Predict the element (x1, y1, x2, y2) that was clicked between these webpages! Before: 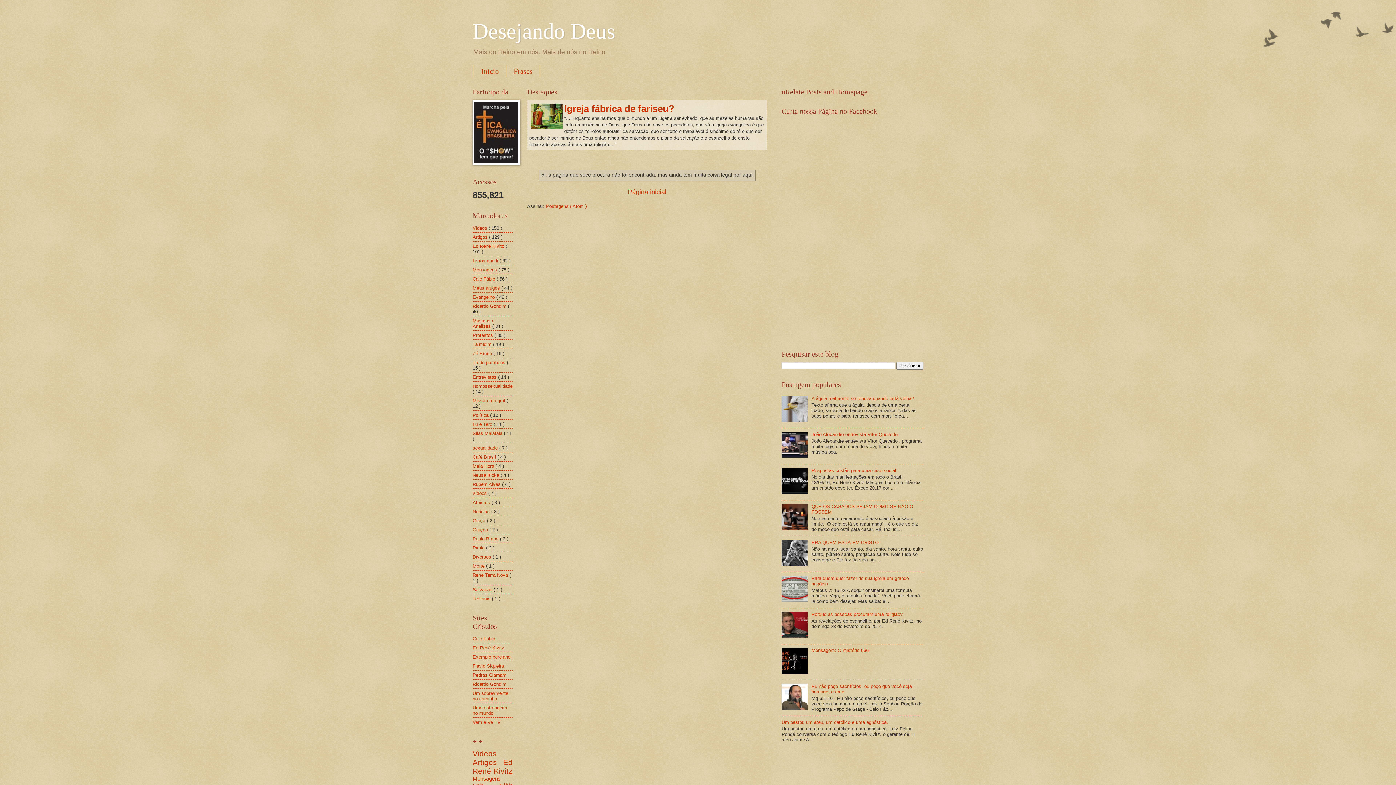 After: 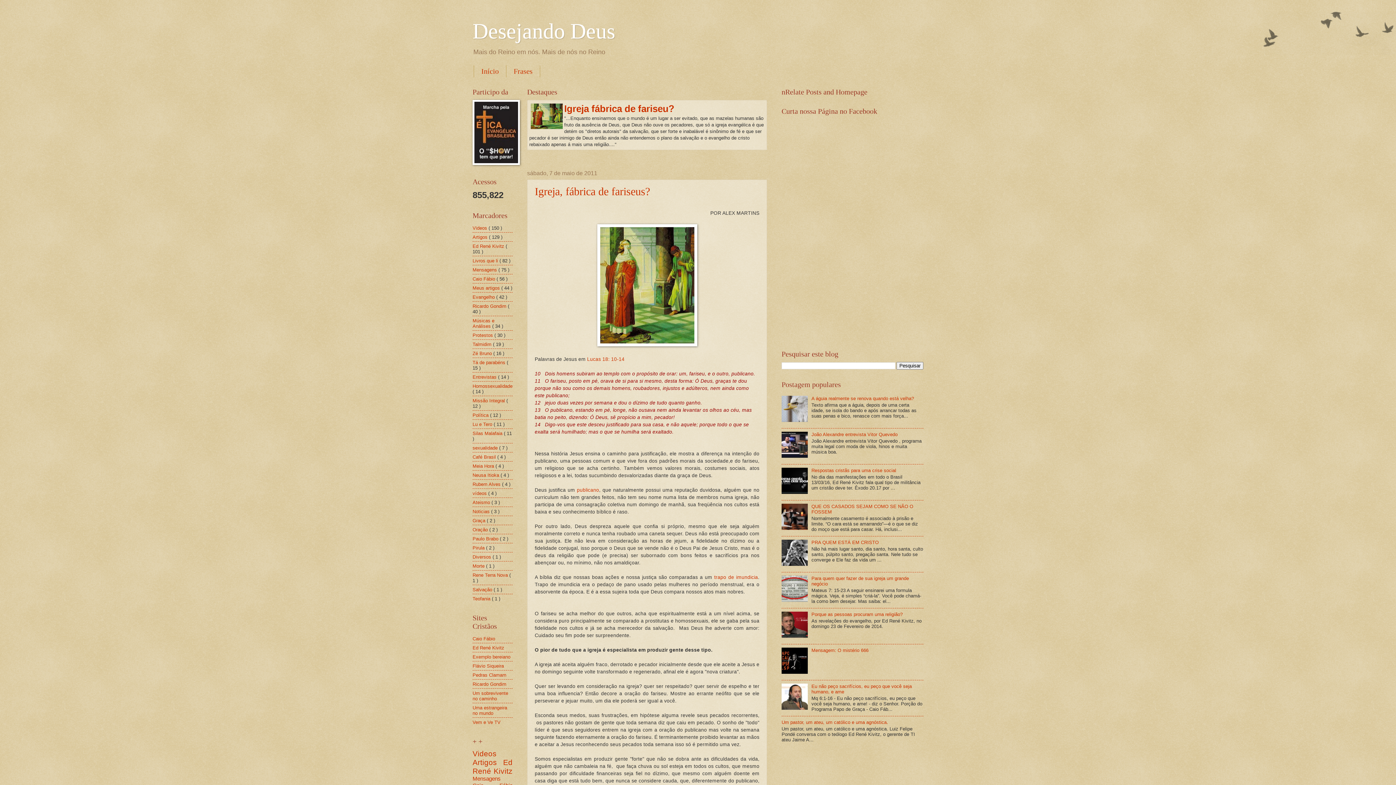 Action: label: Igreja fábrica de fariseu? bbox: (529, 102, 765, 115)